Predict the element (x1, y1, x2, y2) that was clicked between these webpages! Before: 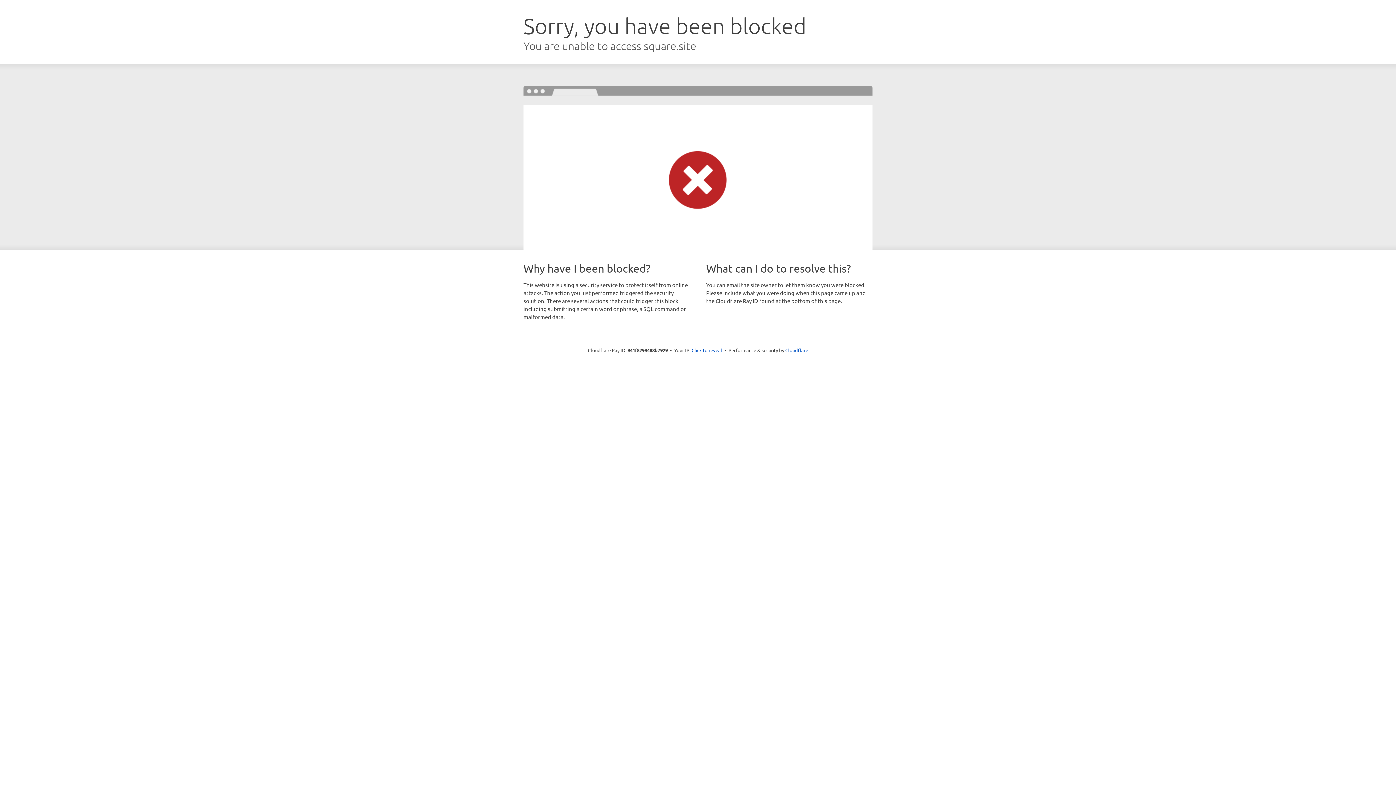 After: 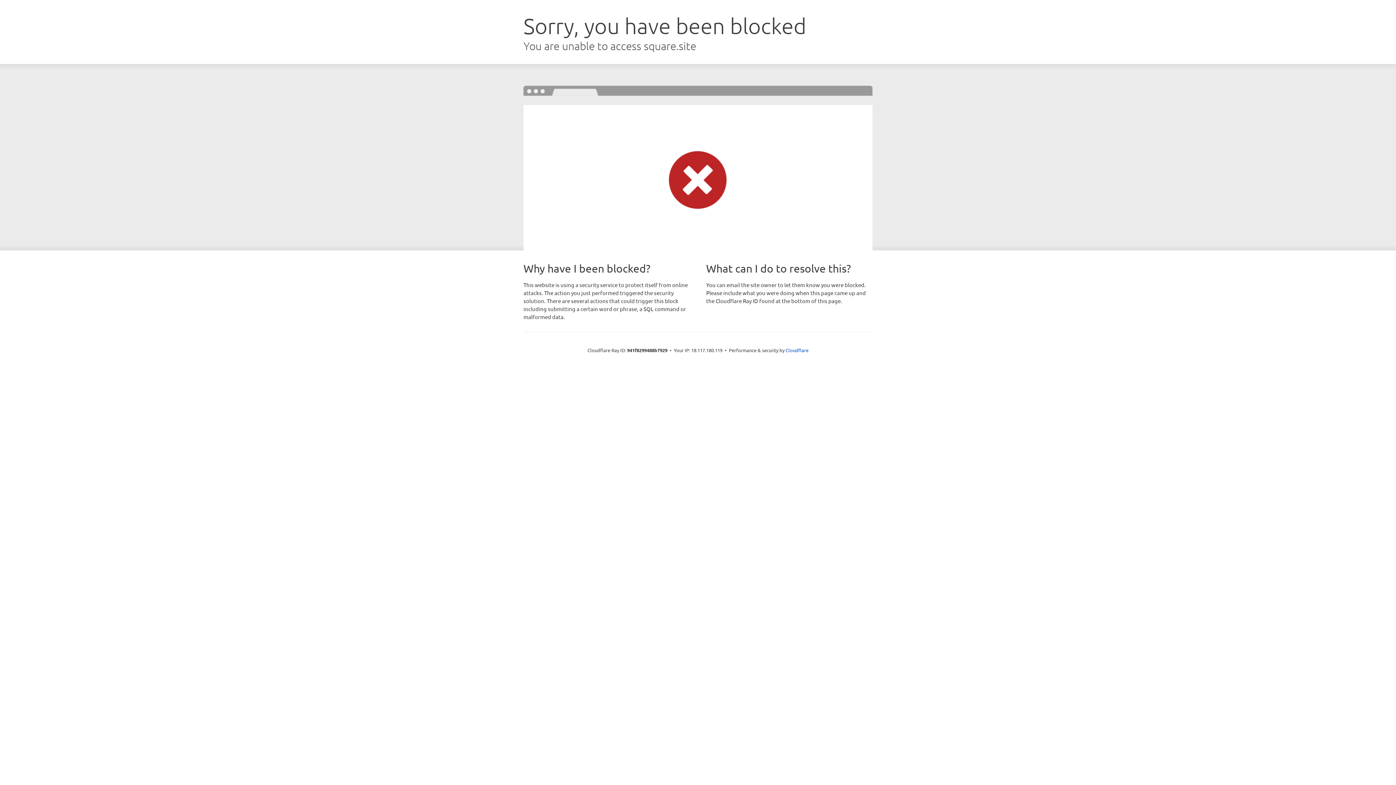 Action: bbox: (691, 346, 722, 353) label: Click to reveal